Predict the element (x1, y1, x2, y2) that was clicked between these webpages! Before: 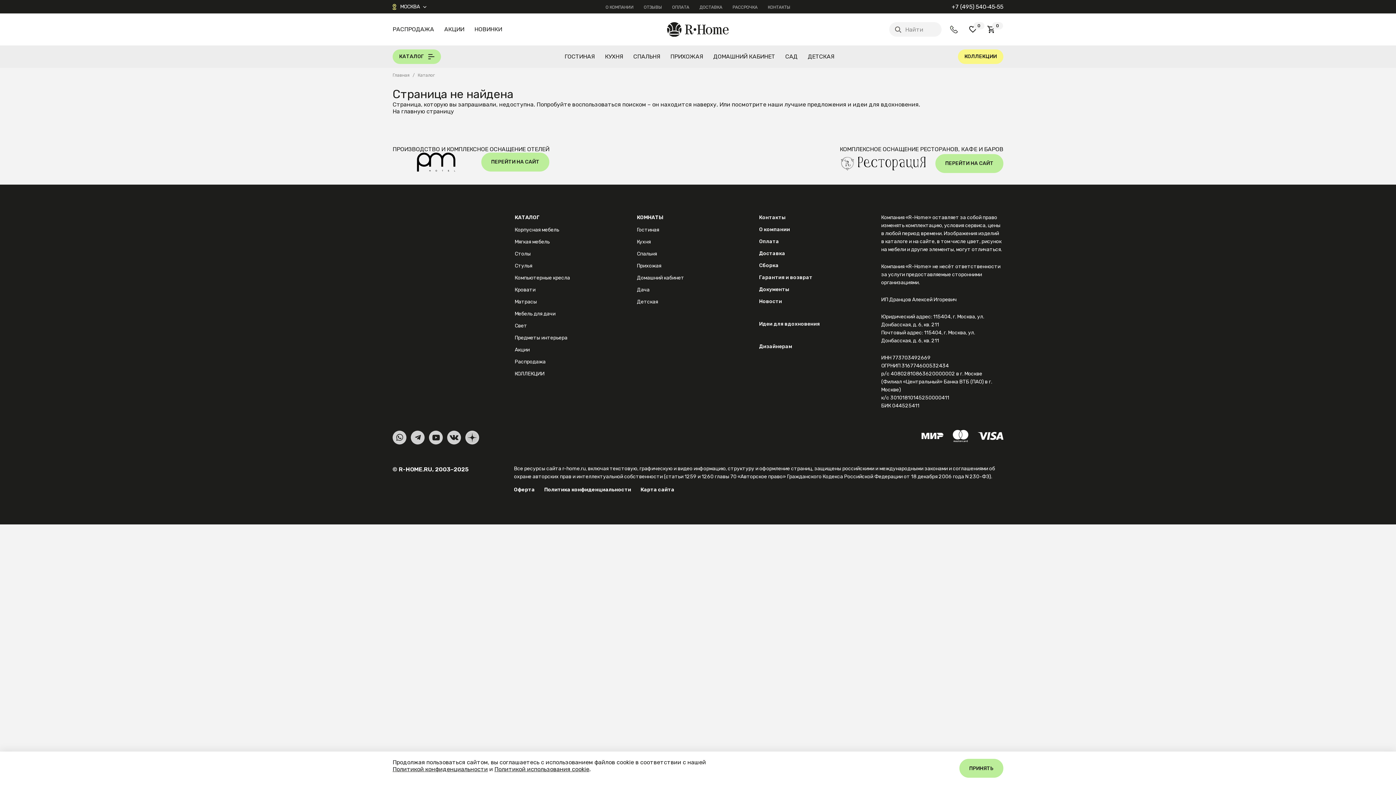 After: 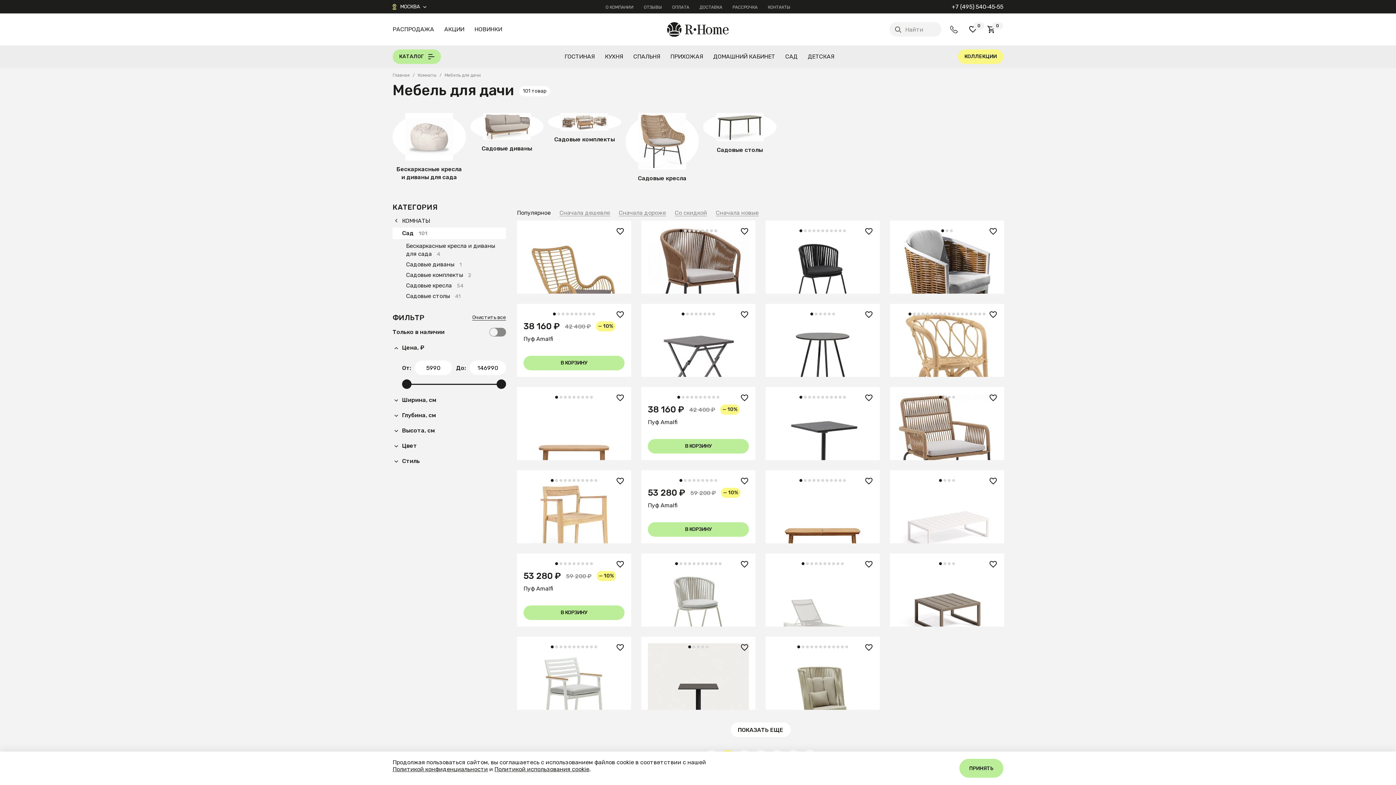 Action: bbox: (637, 286, 649, 293) label: Дача